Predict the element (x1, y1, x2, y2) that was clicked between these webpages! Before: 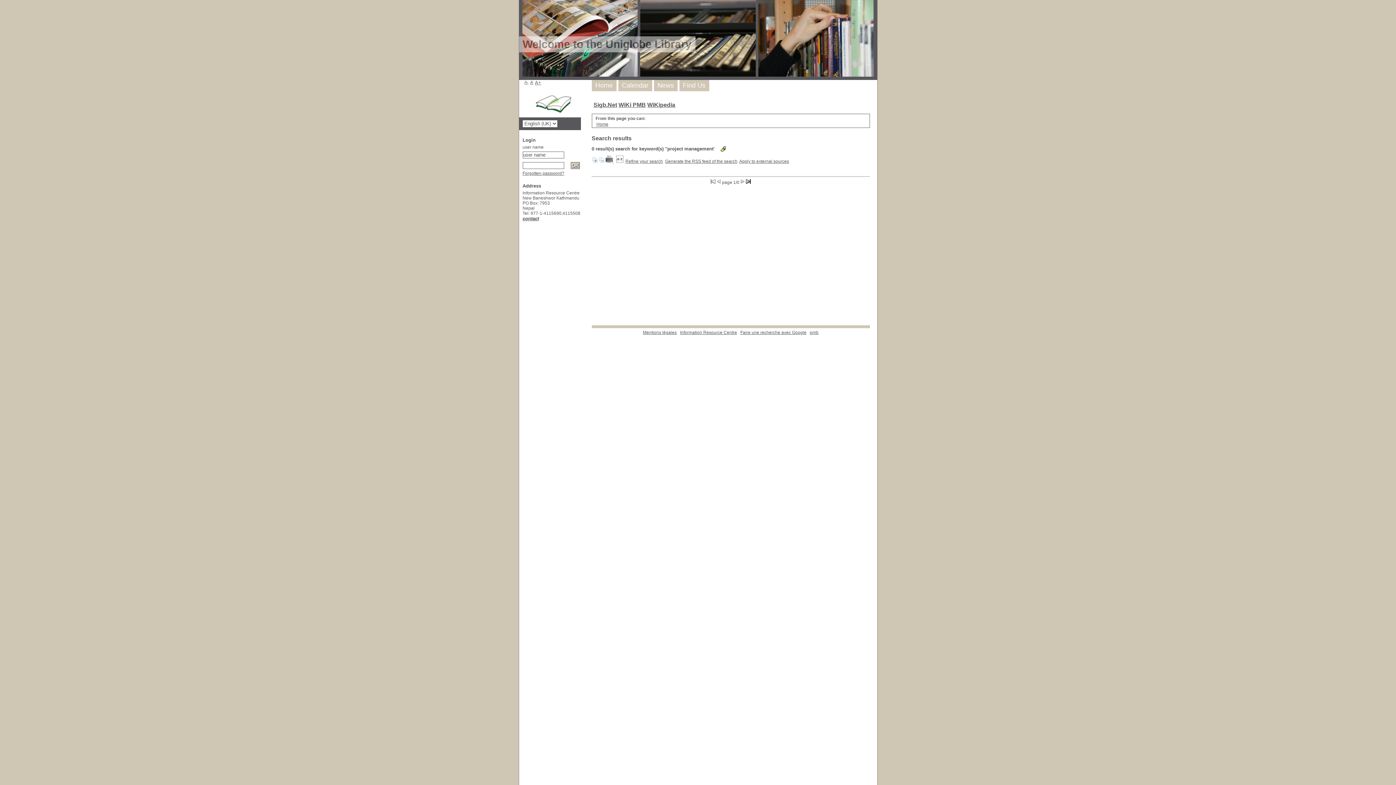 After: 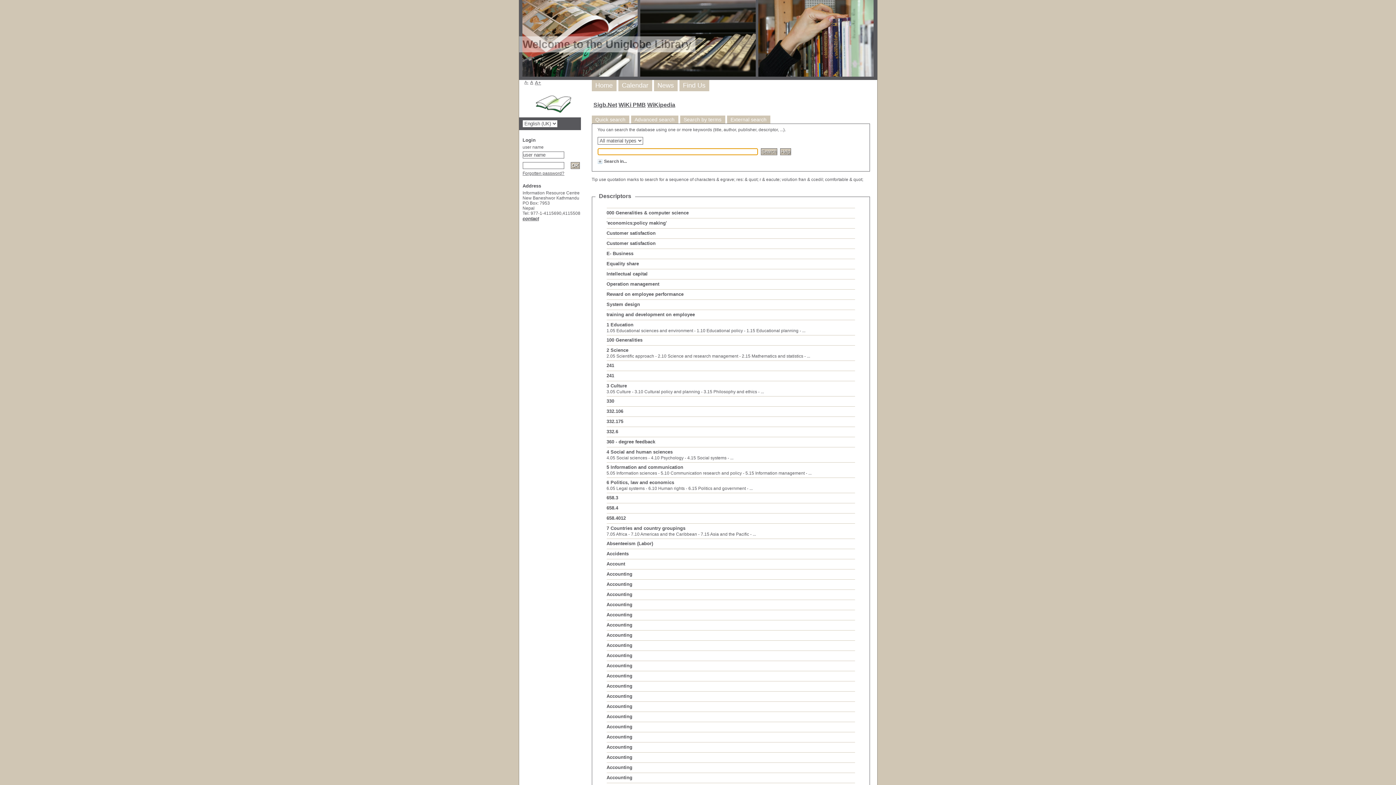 Action: label: Home bbox: (596, 121, 608, 126)